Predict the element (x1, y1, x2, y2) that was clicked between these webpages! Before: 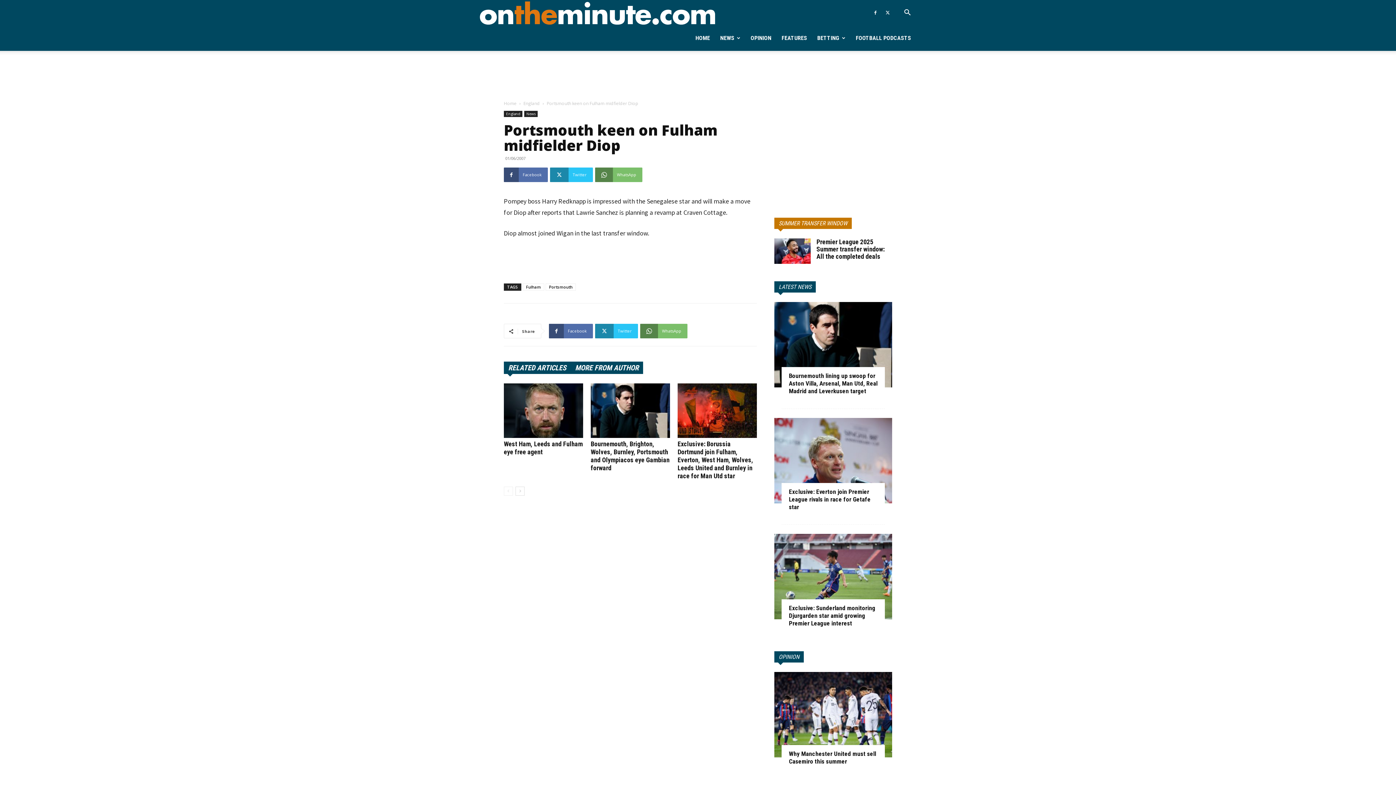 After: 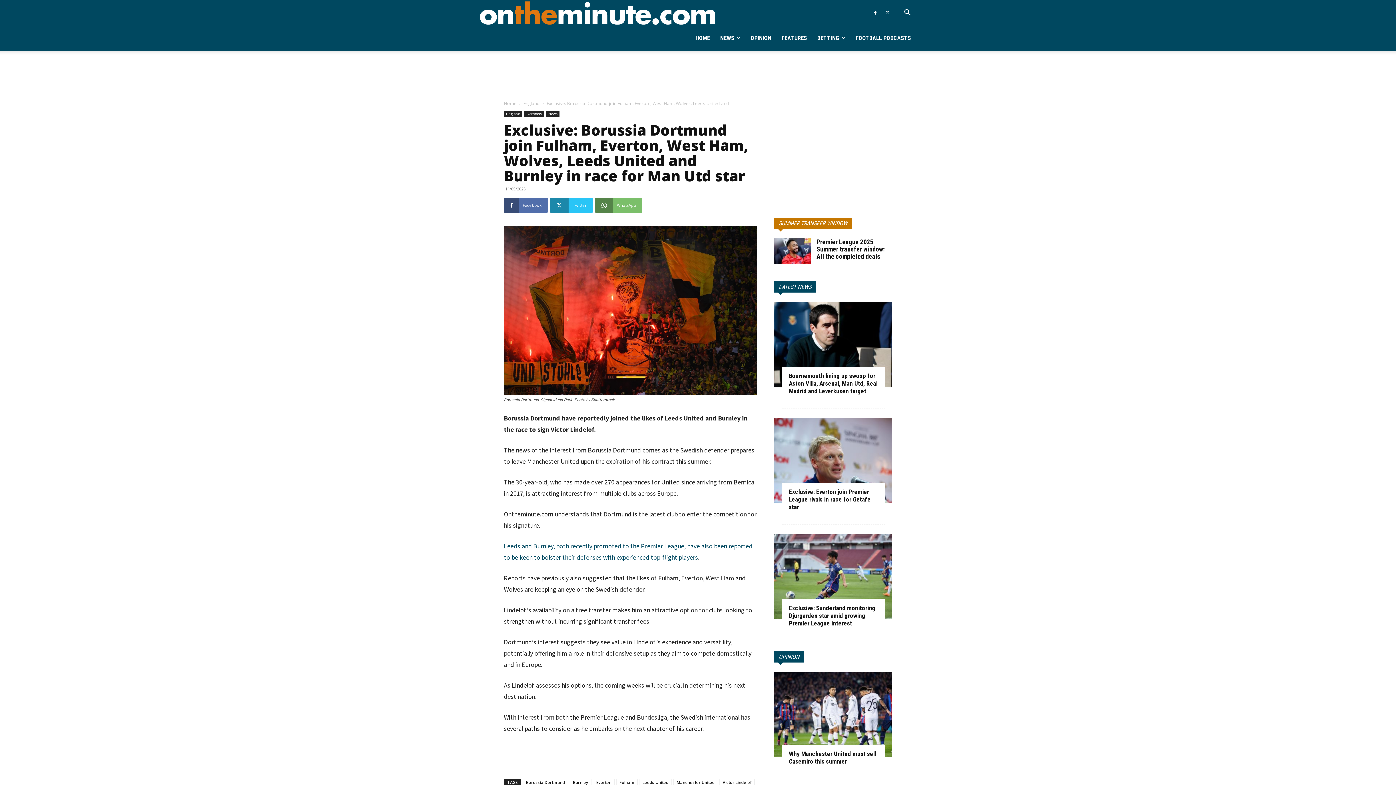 Action: bbox: (677, 440, 753, 480) label: Exclusive: Borussia Dortmund join Fulham, Everton, West Ham, Wolves, Leeds United and Burnley in race for Man Utd star